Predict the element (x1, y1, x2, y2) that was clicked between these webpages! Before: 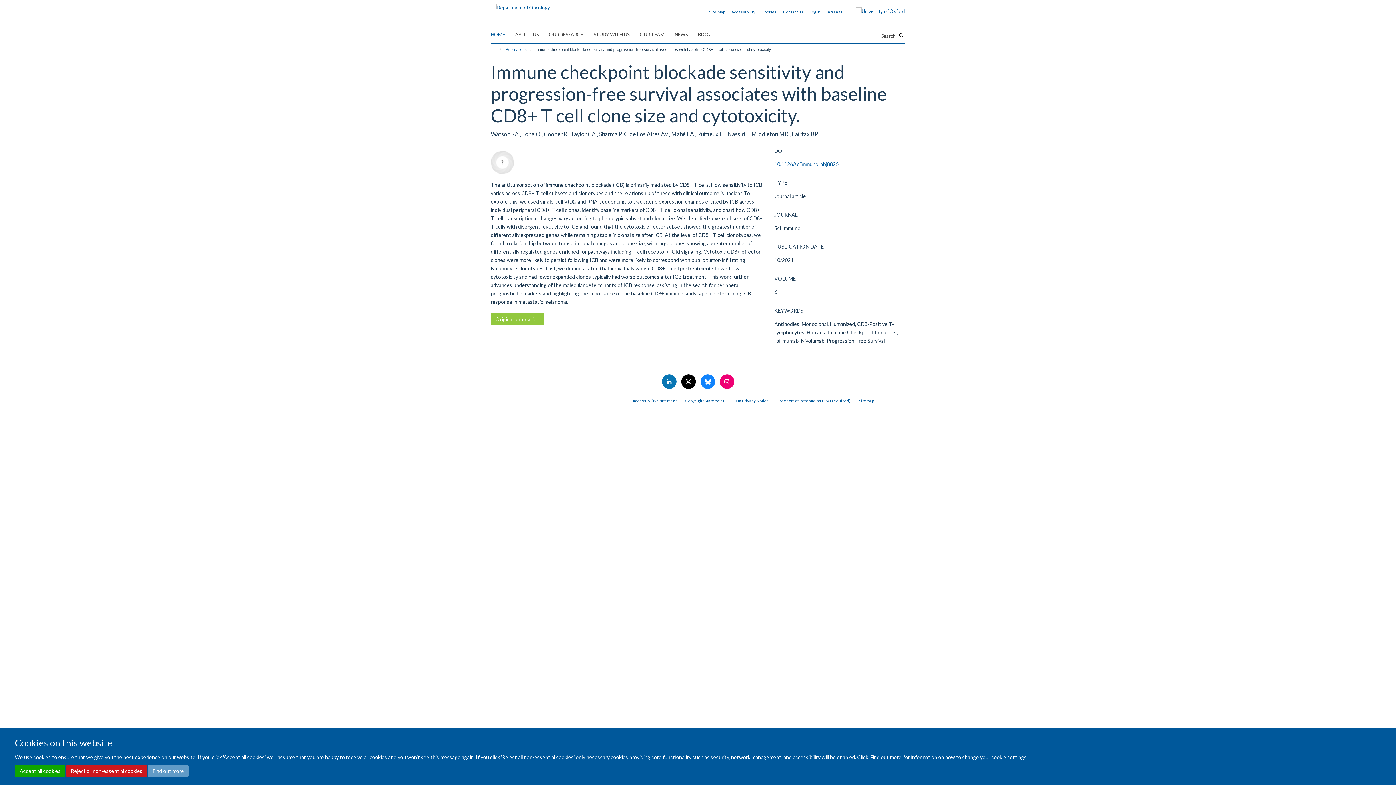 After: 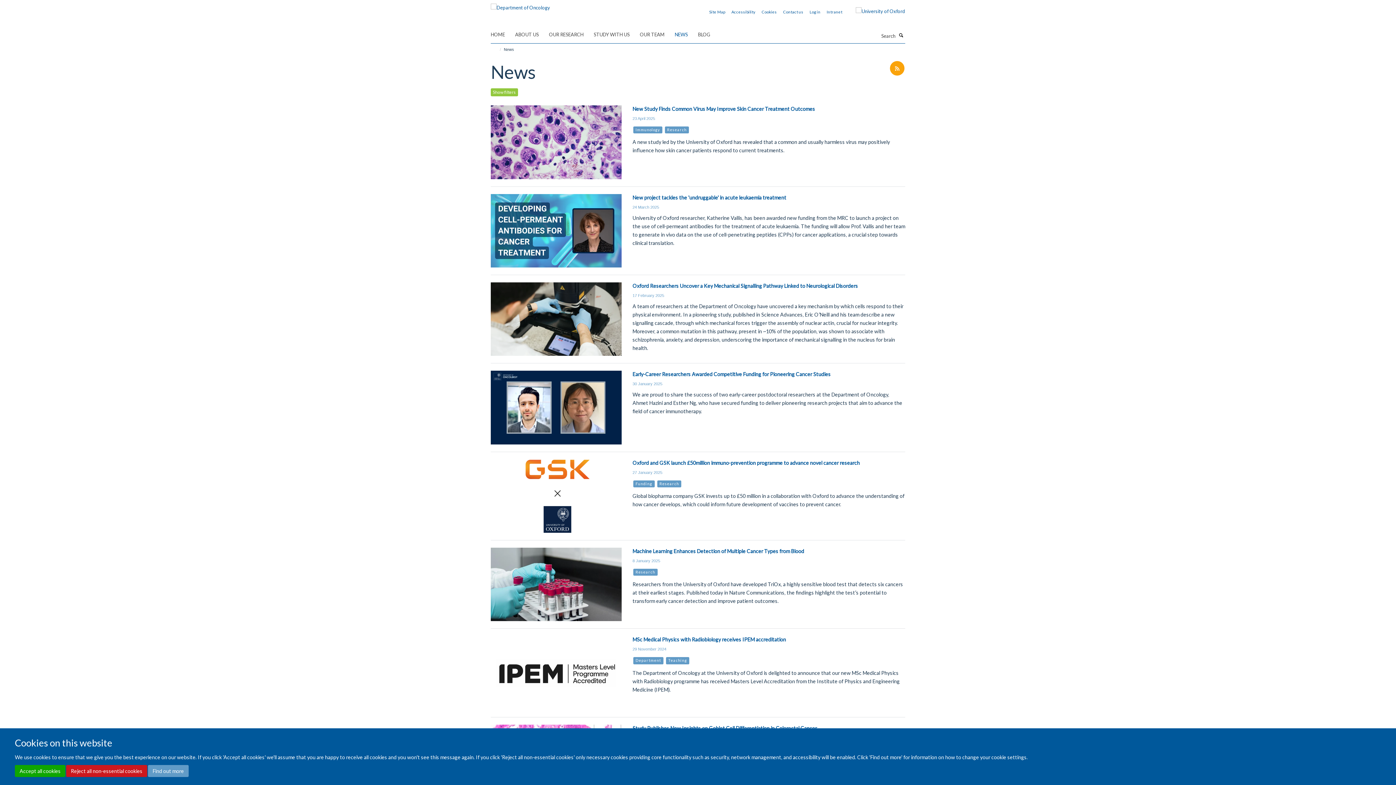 Action: label: NEWS bbox: (674, 29, 697, 40)